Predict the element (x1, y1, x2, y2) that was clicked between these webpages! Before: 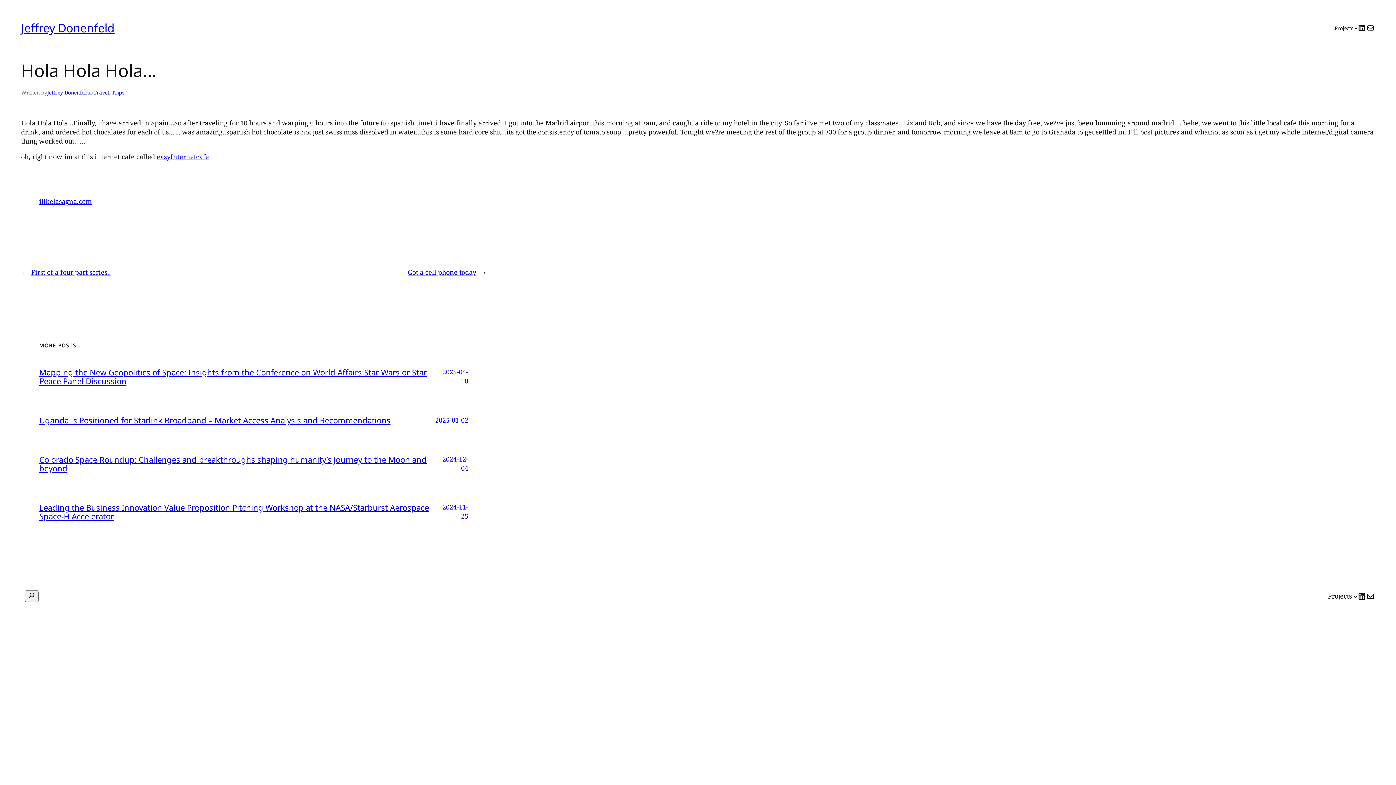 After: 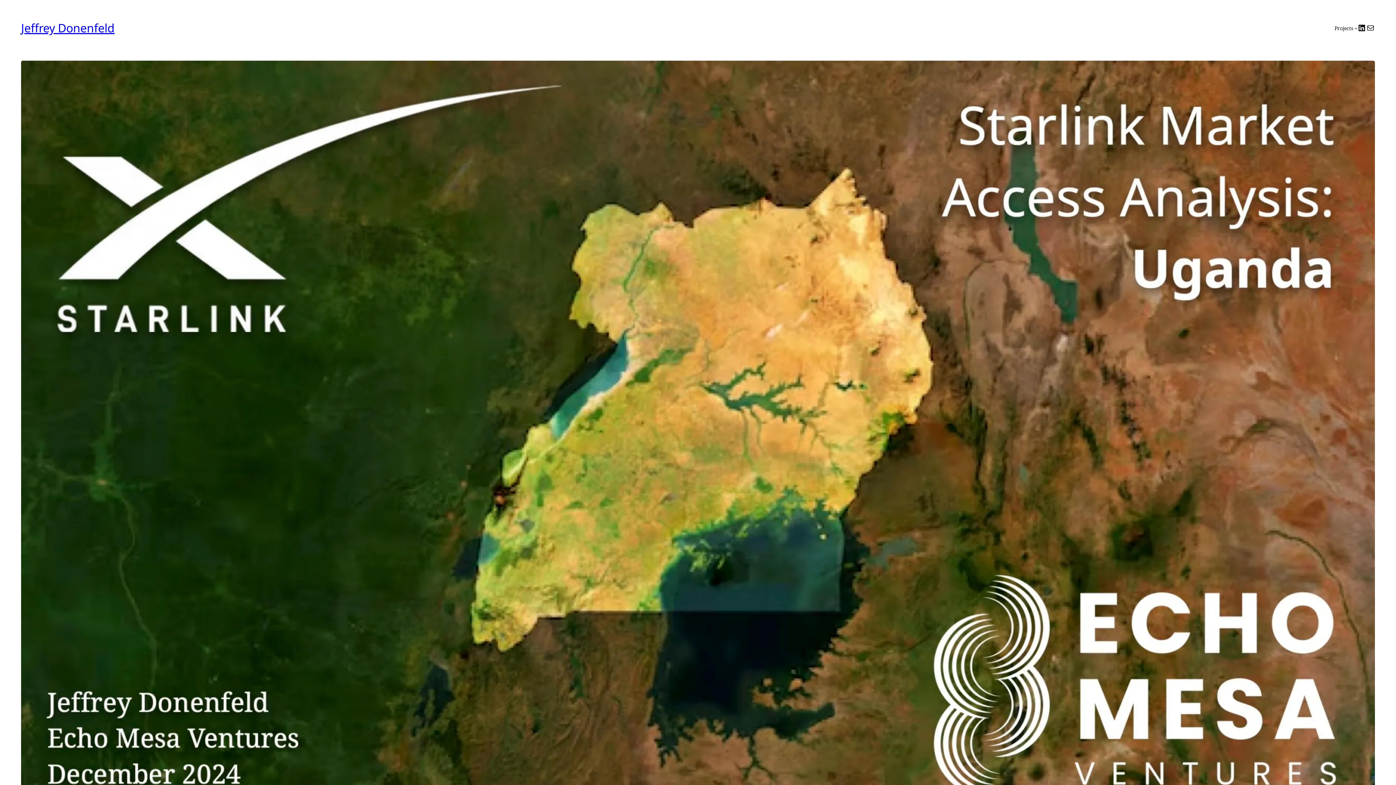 Action: bbox: (435, 415, 468, 424) label: 2025-01-02